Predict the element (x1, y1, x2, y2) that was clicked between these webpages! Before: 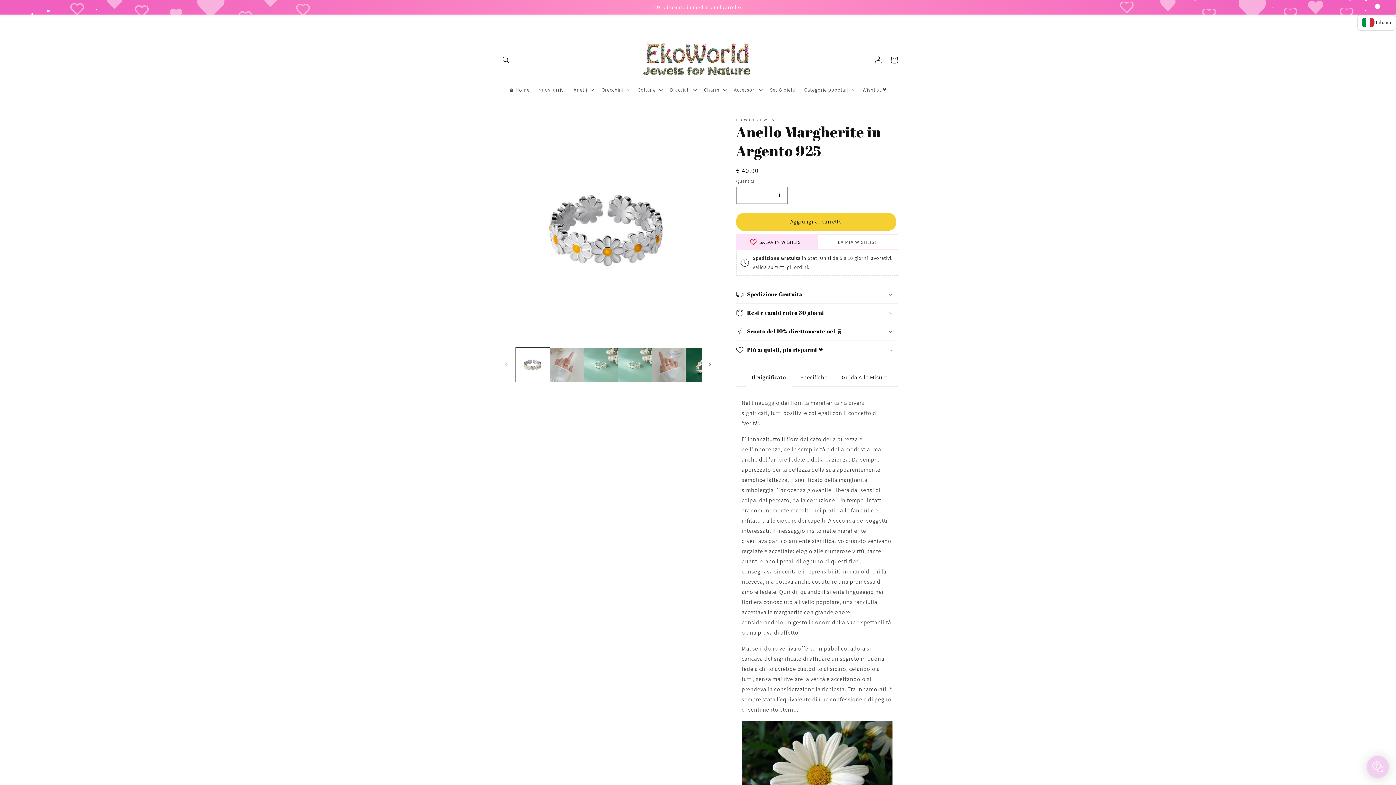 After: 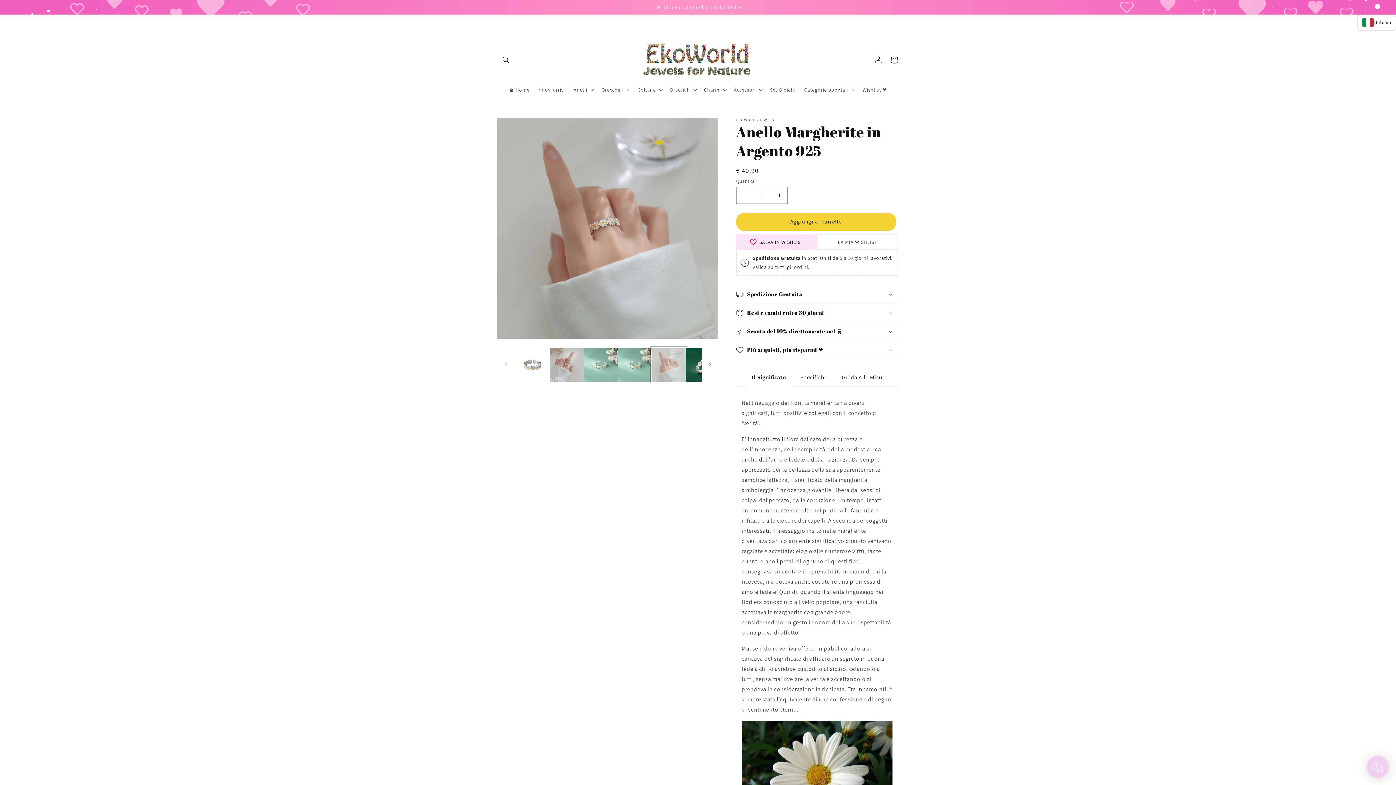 Action: label: Carica immagine 5 in visualizzazione galleria bbox: (651, 347, 685, 381)